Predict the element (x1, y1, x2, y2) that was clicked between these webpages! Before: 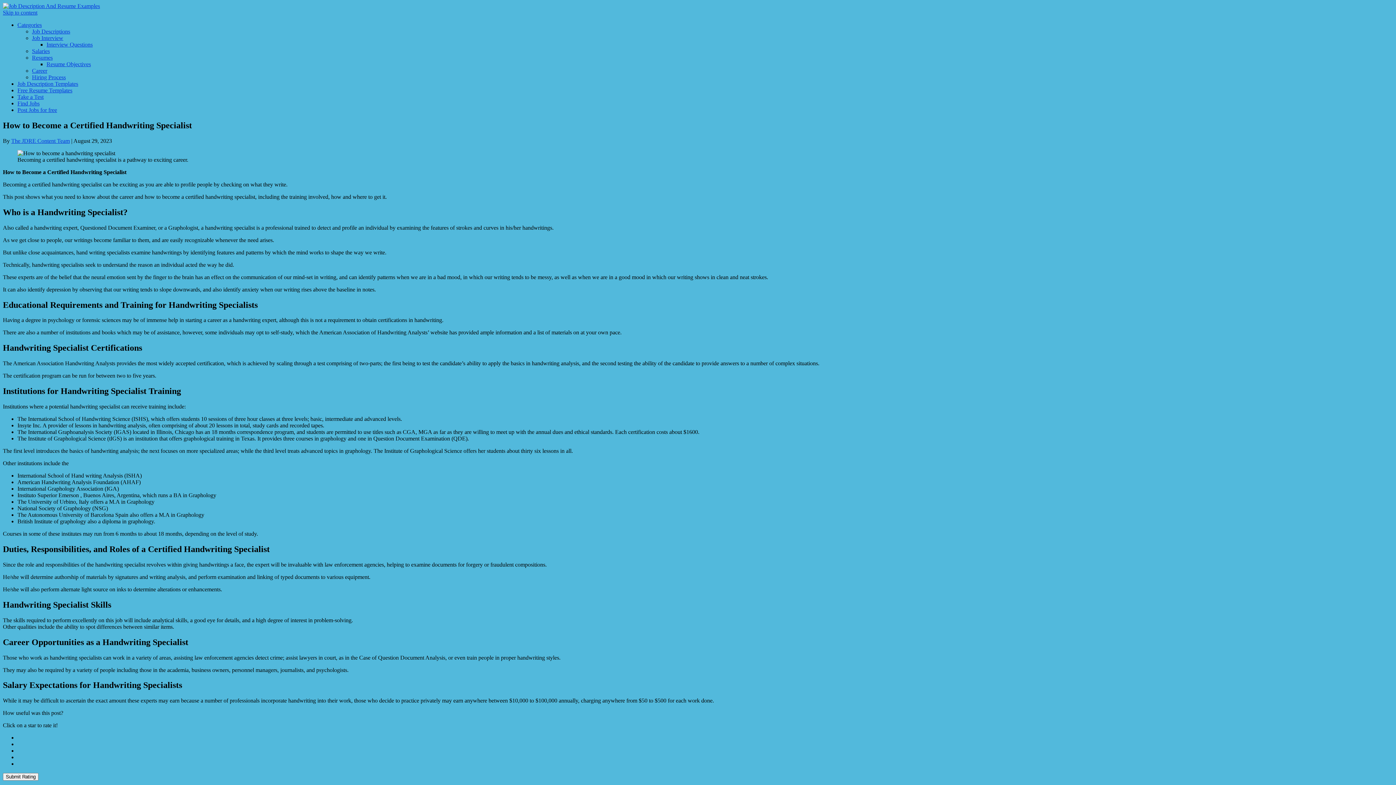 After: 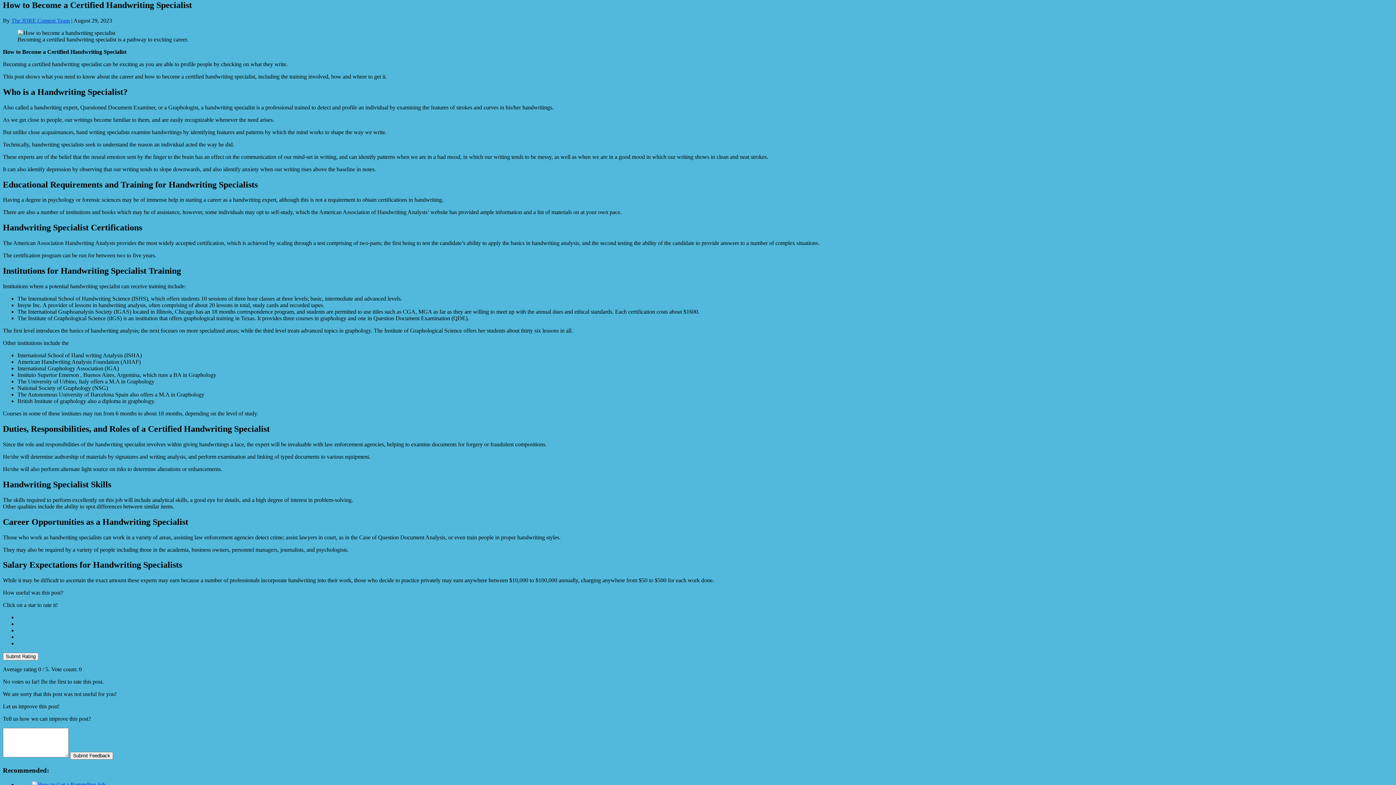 Action: bbox: (2, 9, 37, 15) label: Skip to content